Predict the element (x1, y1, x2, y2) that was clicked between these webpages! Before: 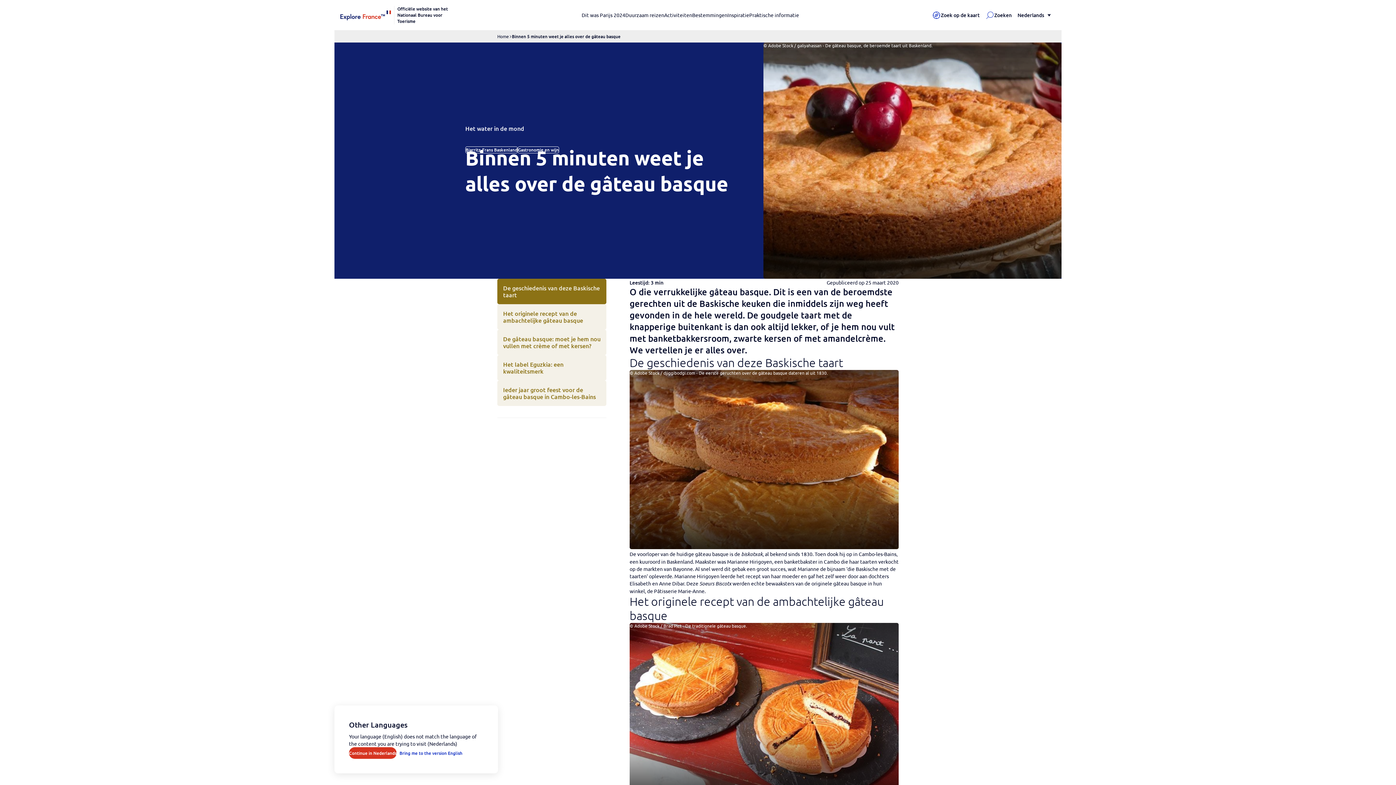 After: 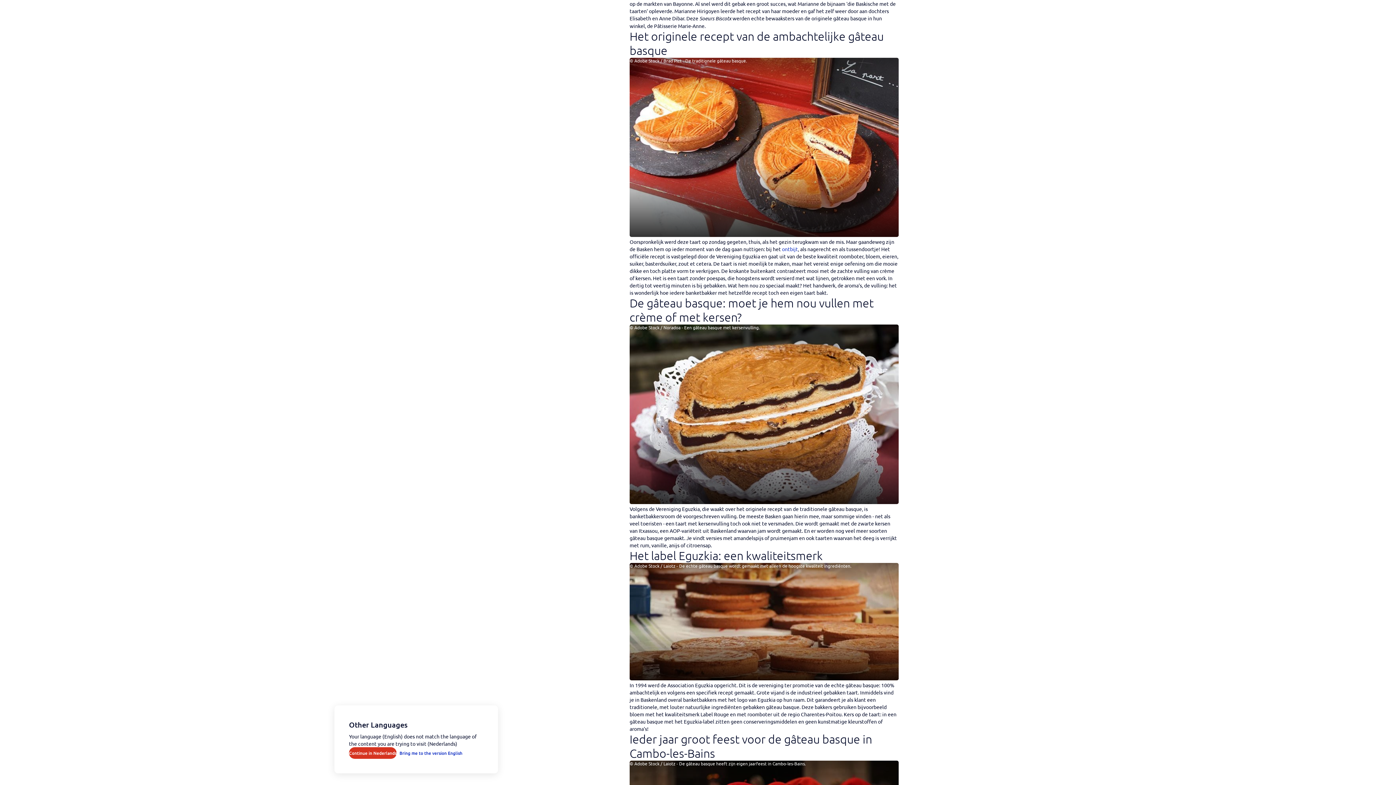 Action: label: Het originele recept van de ambachtelijke gâteau basque bbox: (497, 304, 606, 329)